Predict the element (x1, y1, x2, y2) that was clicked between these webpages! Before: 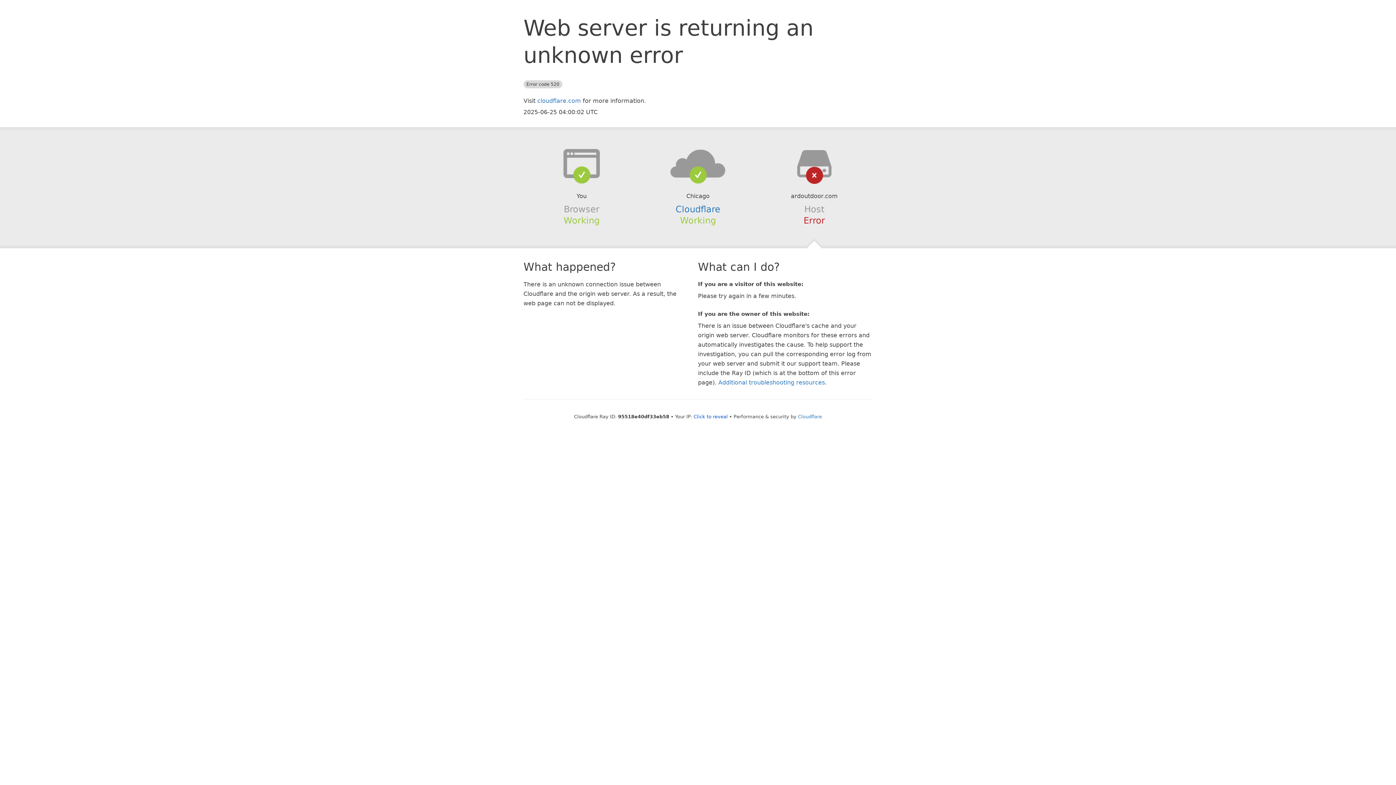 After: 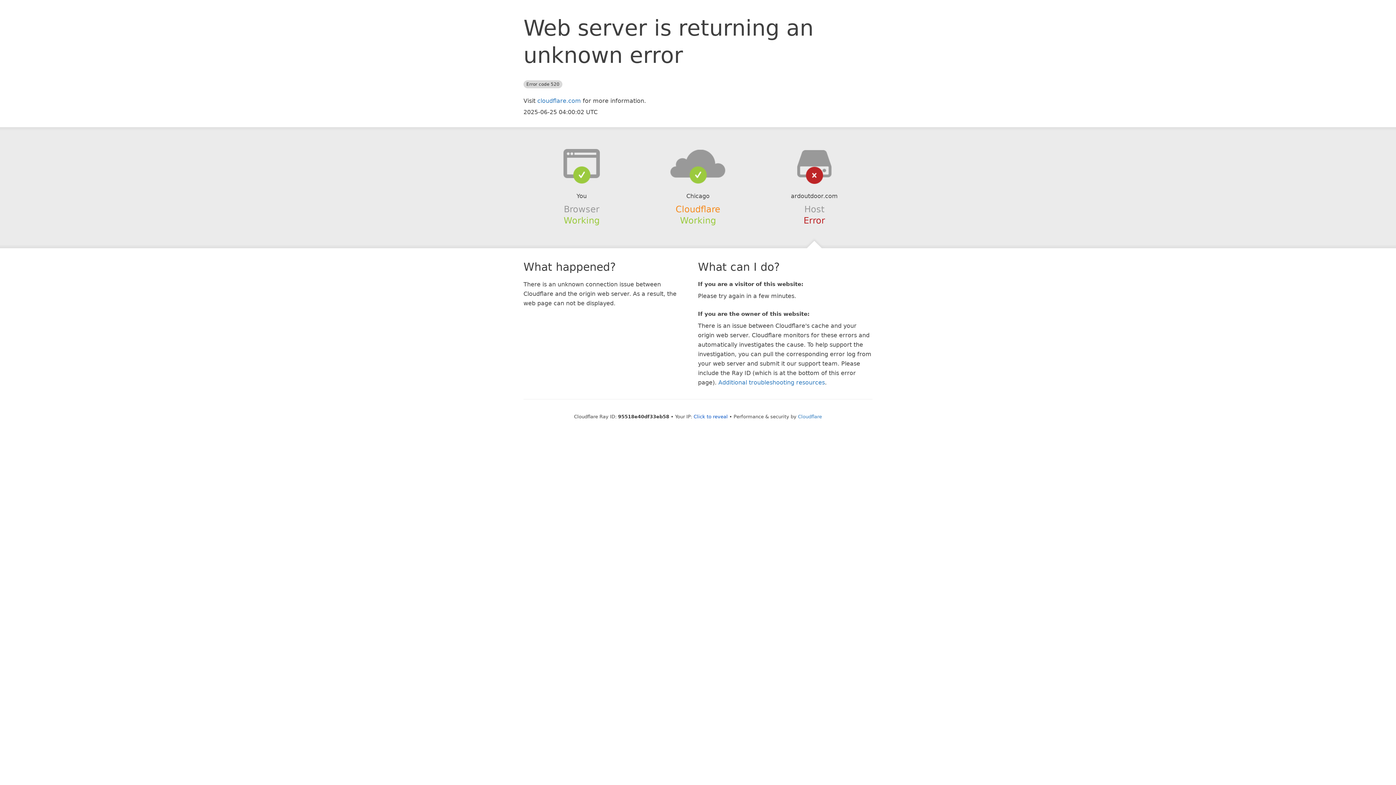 Action: label: Cloudflare bbox: (675, 204, 720, 214)